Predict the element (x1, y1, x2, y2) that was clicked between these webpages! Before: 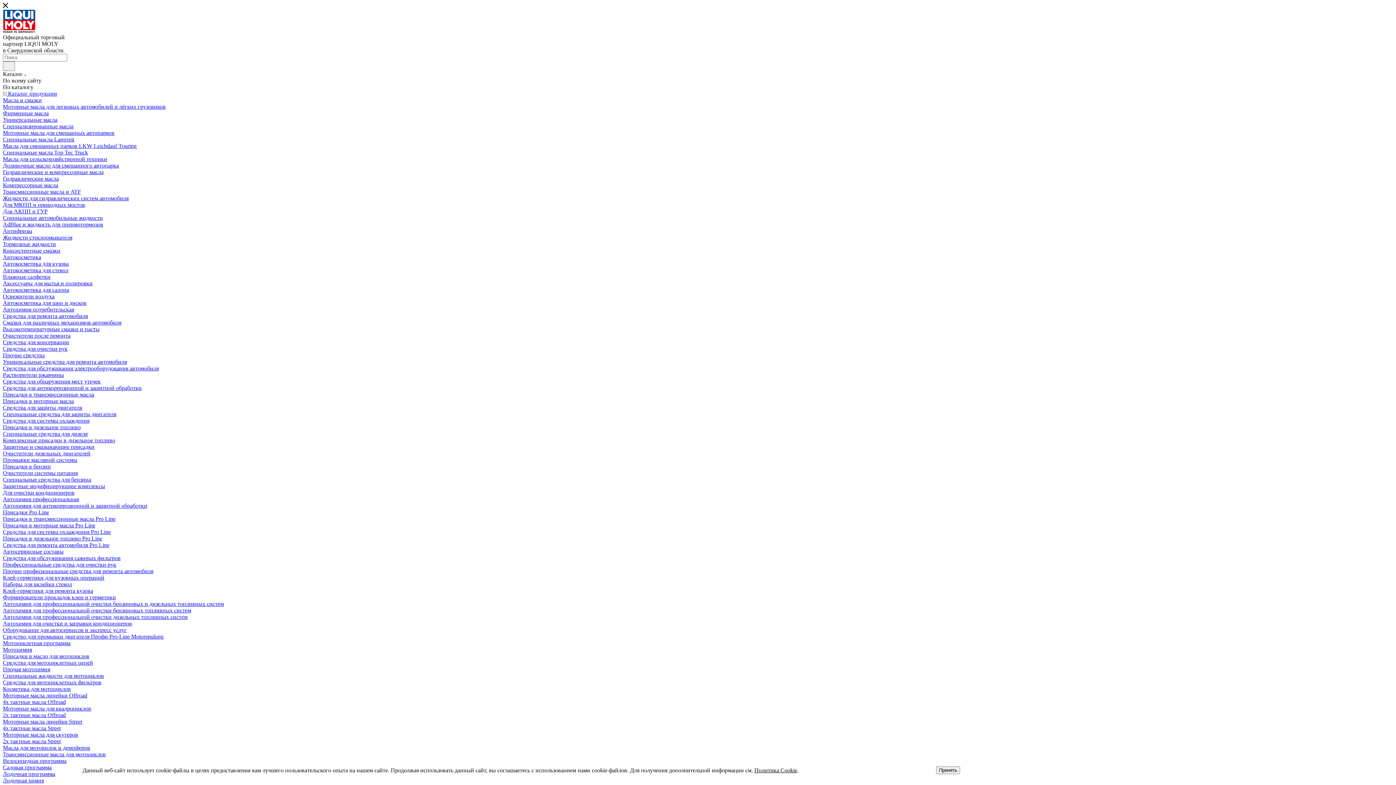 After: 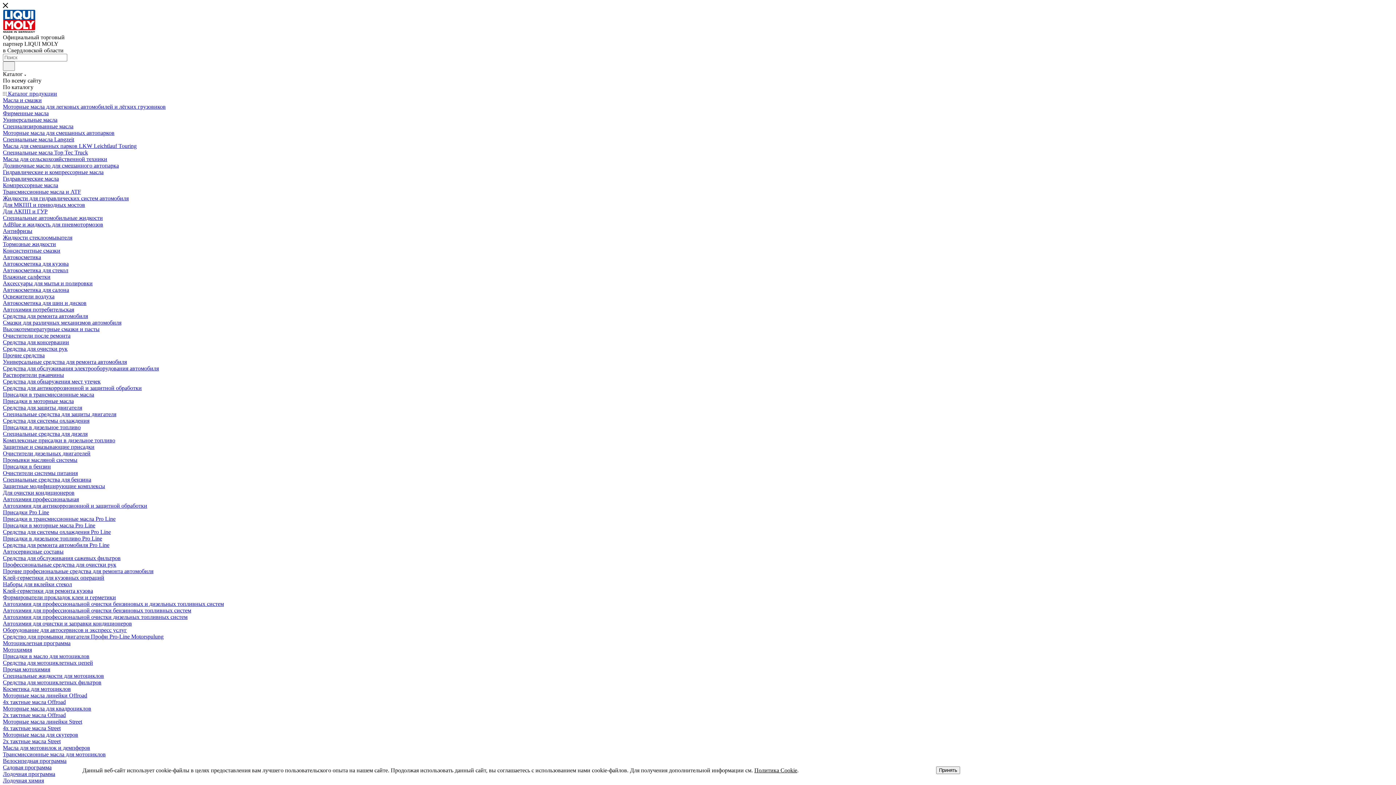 Action: label: Гидравлические и компрессорные масла bbox: (2, 169, 103, 175)